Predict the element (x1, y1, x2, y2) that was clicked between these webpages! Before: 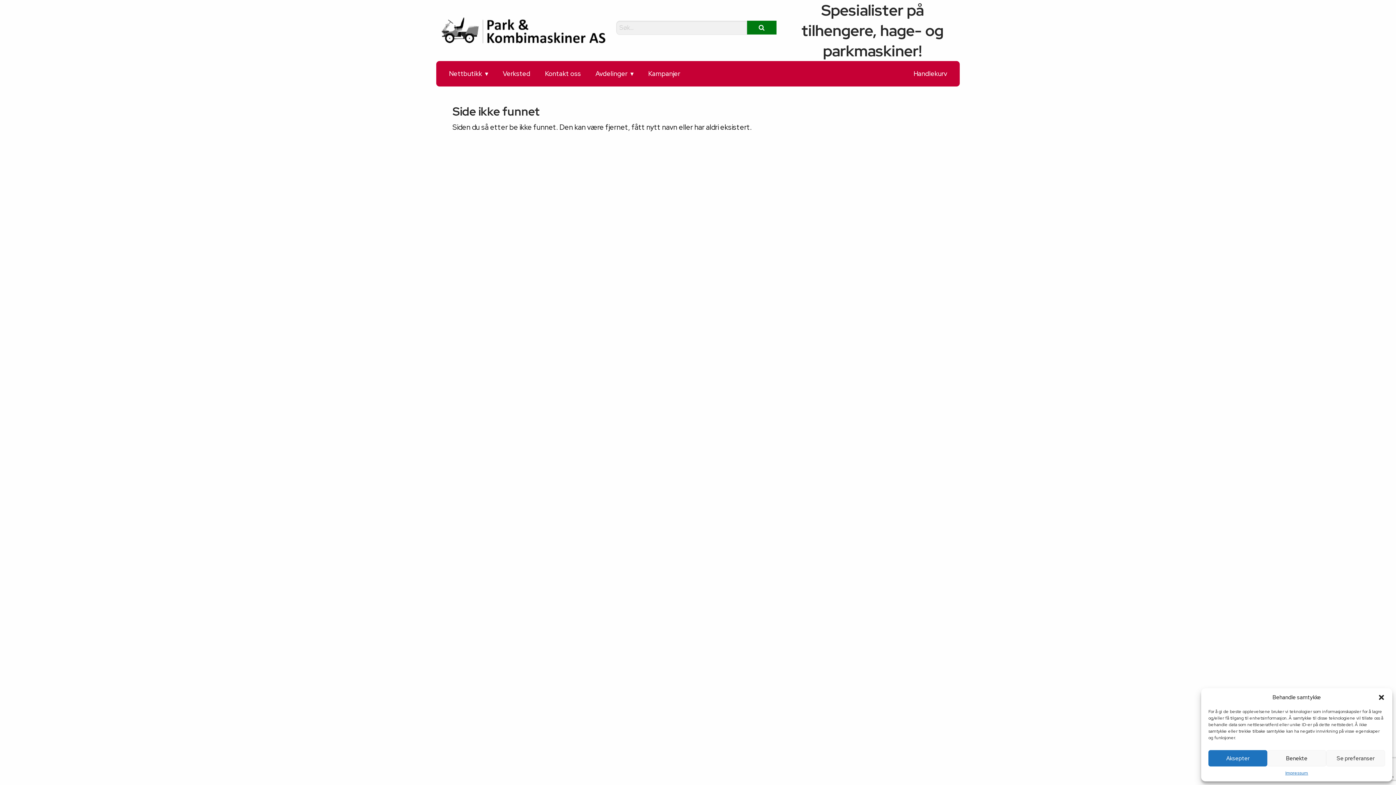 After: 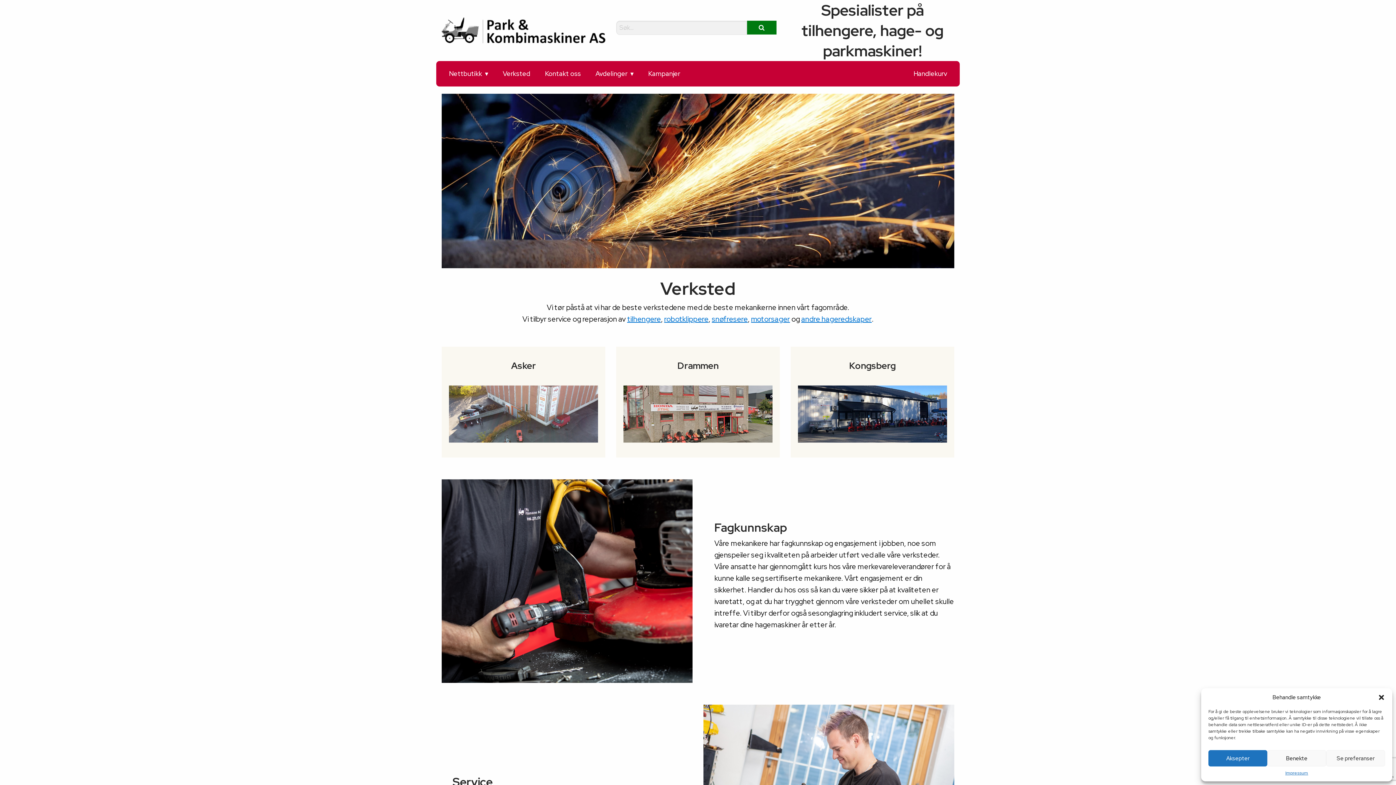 Action: bbox: (495, 61, 537, 86) label: Verksted